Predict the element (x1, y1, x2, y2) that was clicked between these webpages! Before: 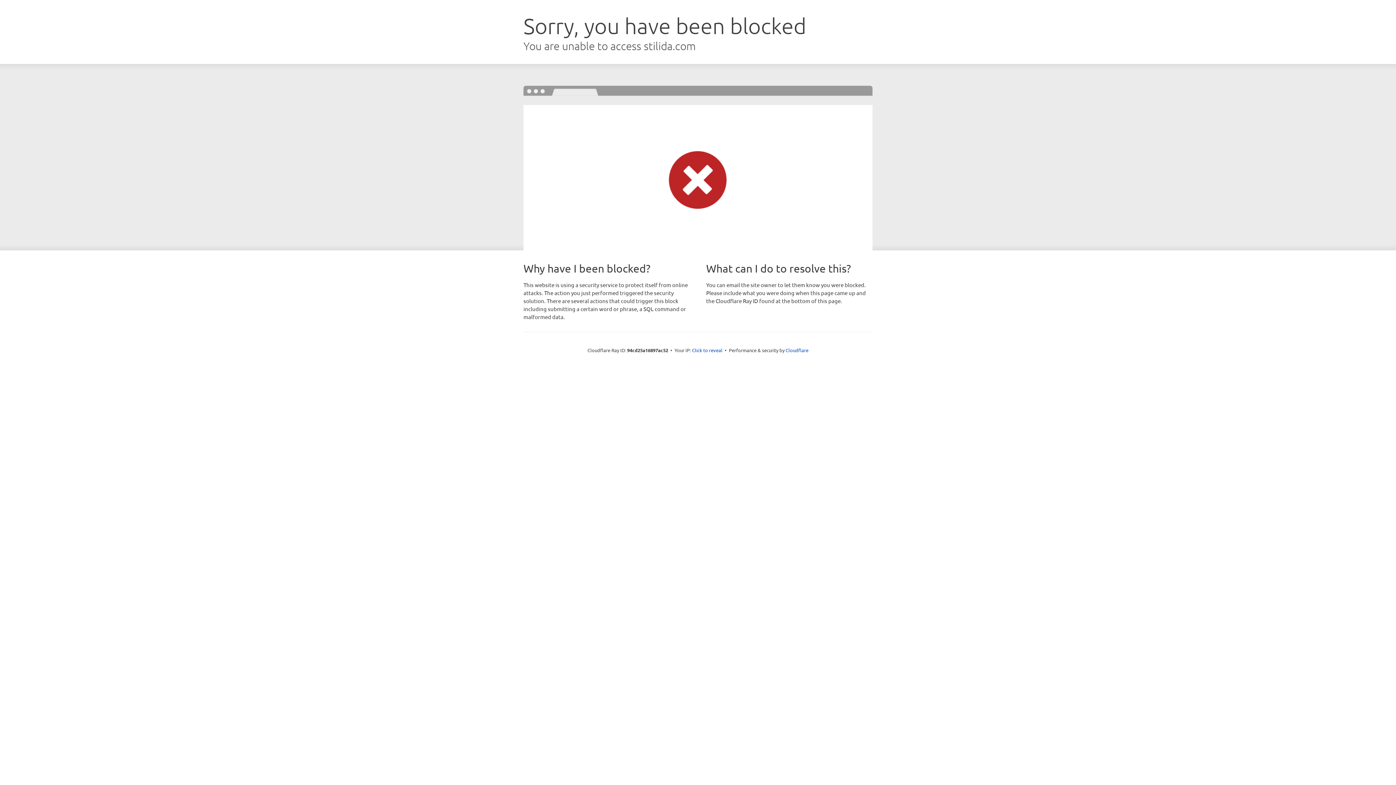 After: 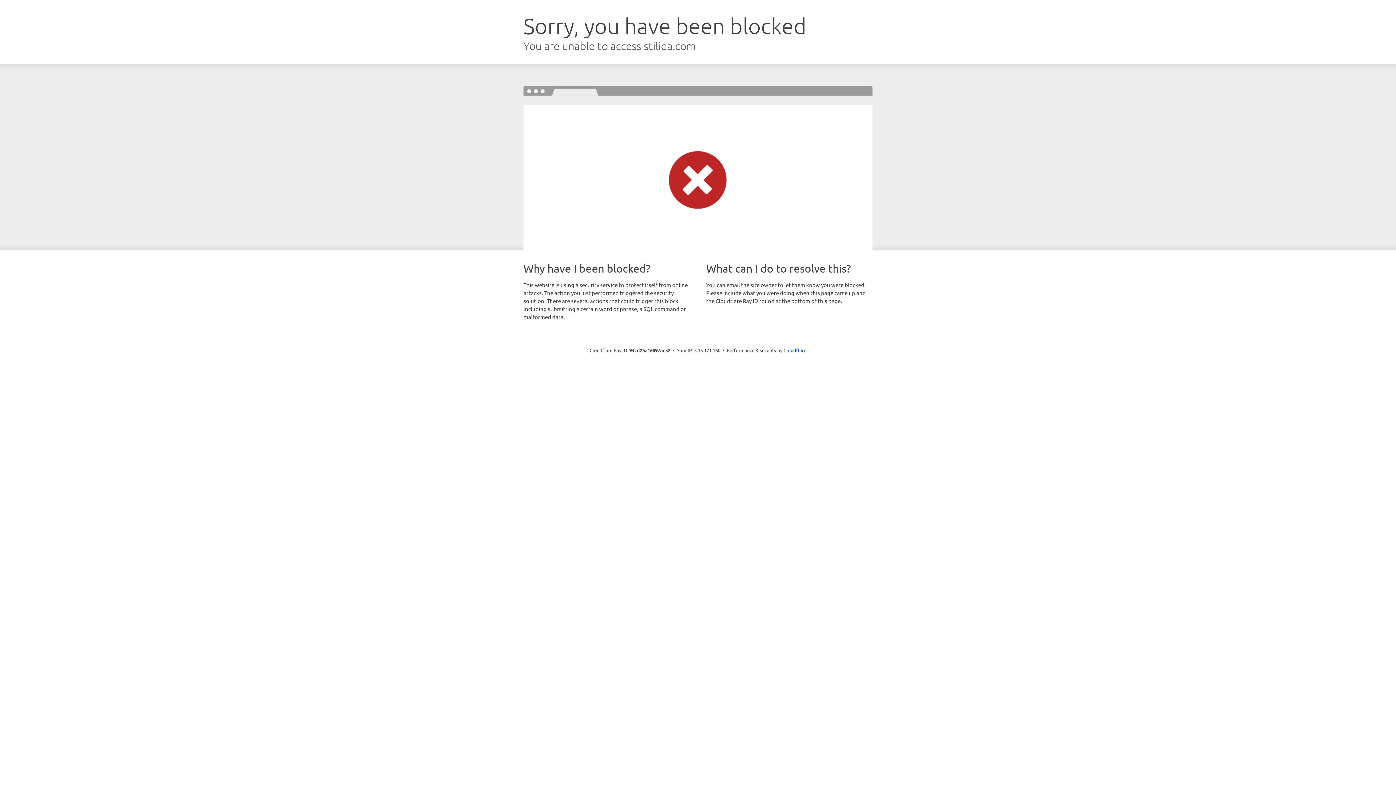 Action: label: Click to reveal bbox: (692, 346, 722, 353)